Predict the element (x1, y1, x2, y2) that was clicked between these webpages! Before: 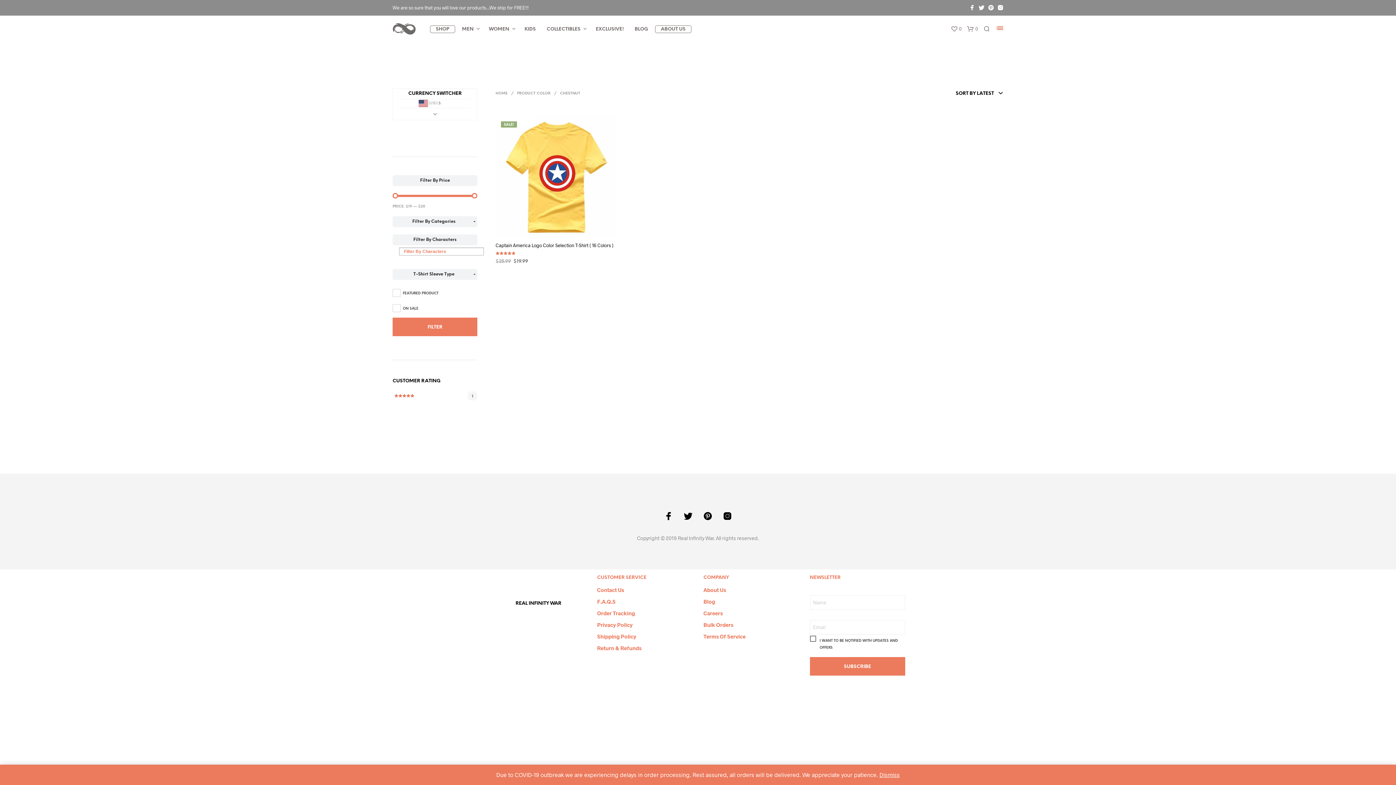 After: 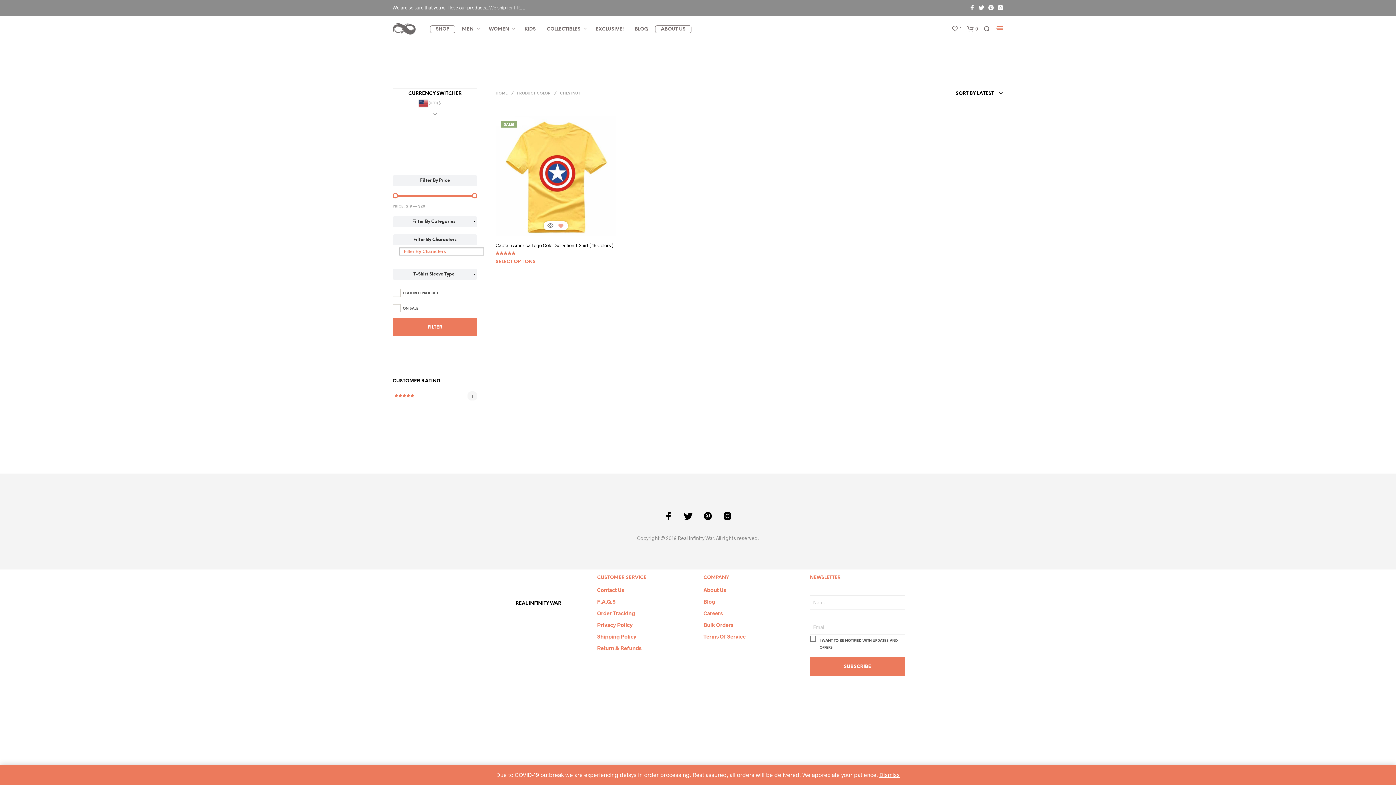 Action: label:  ADD TO WISHLIST bbox: (557, 223, 564, 229)